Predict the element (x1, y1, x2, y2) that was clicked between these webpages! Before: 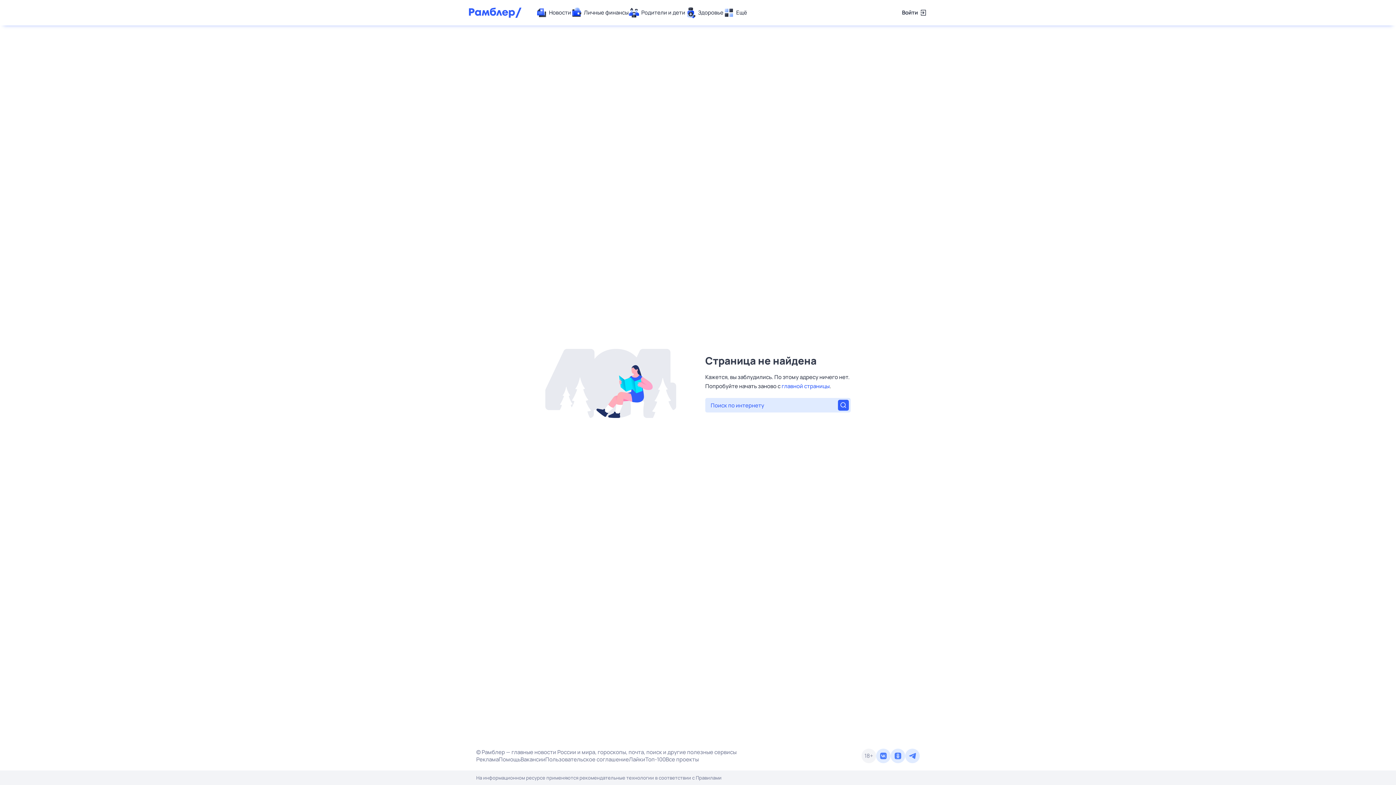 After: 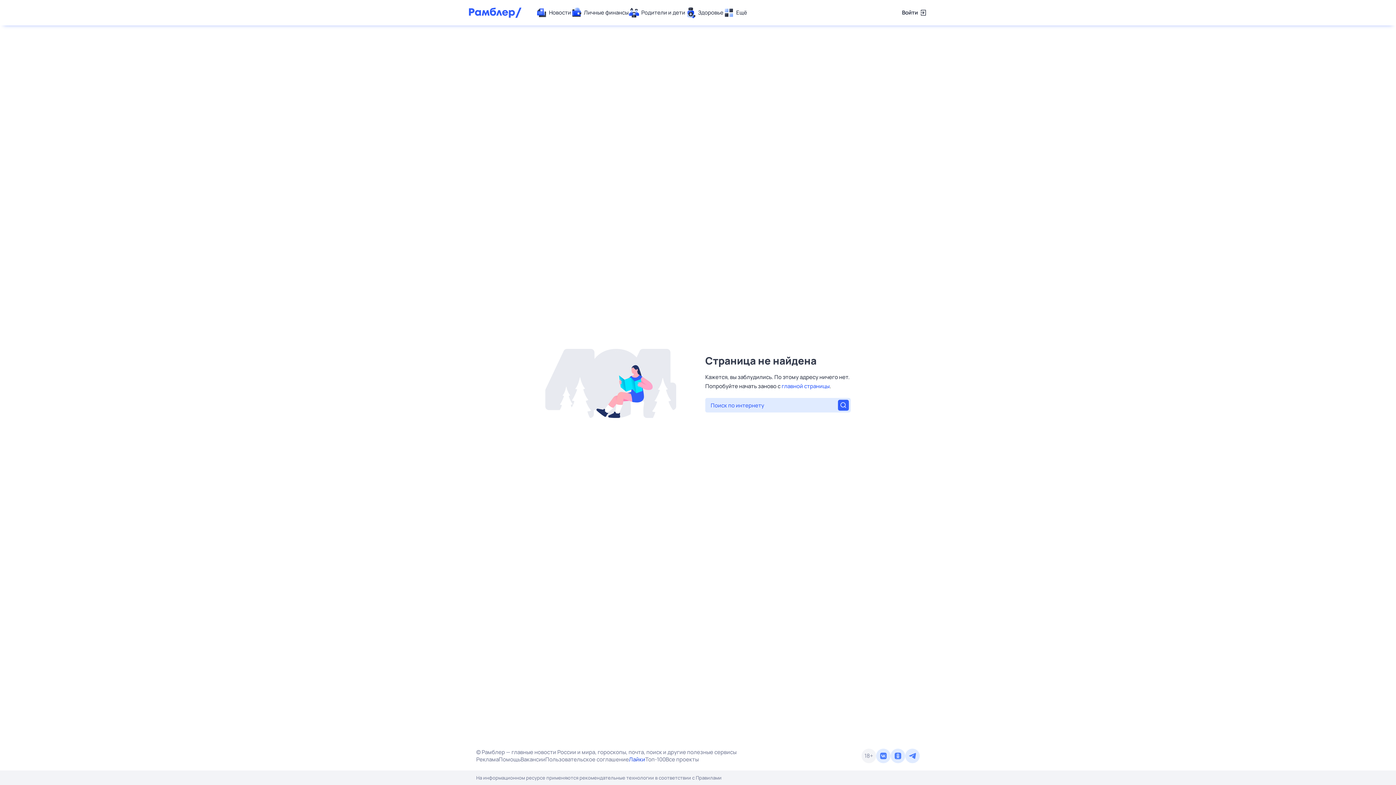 Action: label: Лайки bbox: (629, 756, 645, 763)